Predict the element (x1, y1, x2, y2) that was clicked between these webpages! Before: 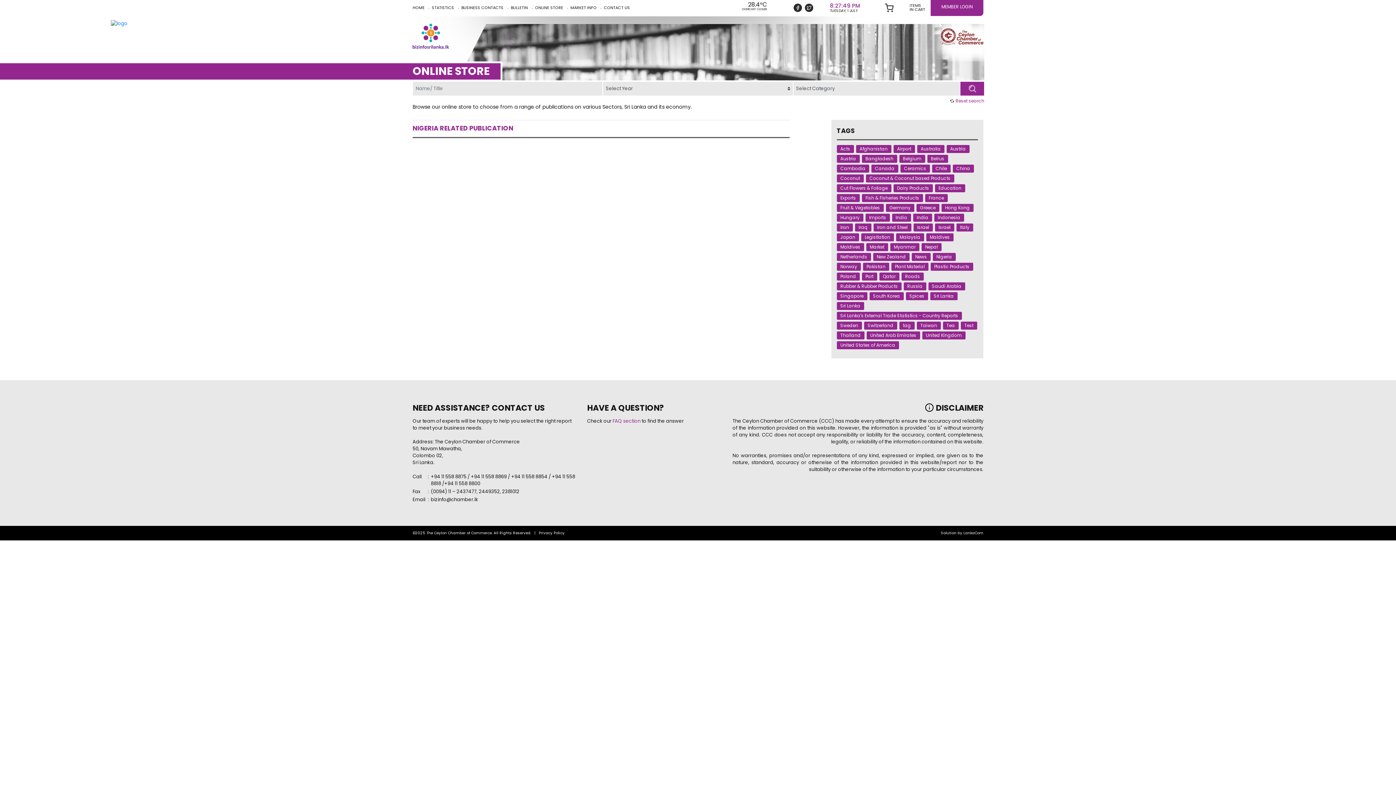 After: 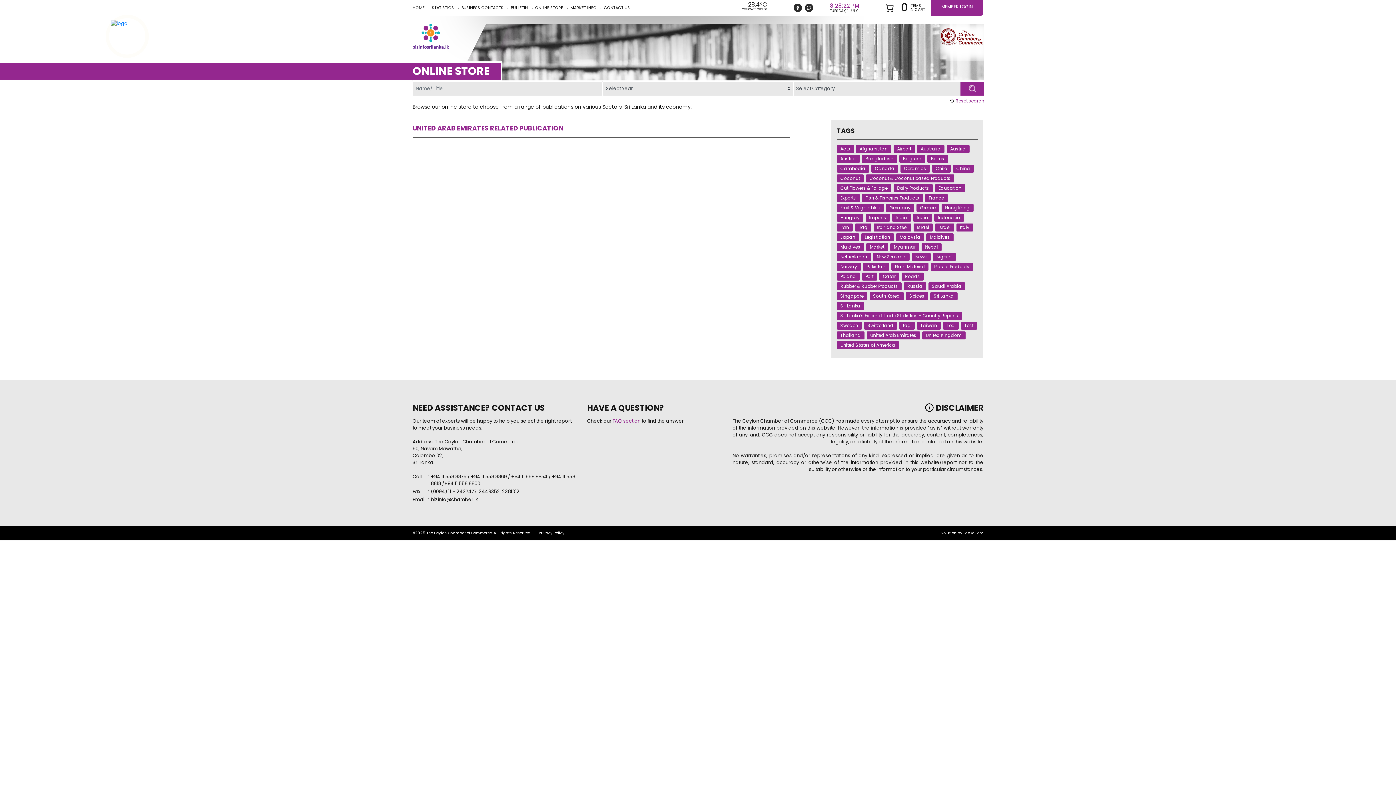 Action: label: United Arab Emirates bbox: (866, 331, 920, 338)